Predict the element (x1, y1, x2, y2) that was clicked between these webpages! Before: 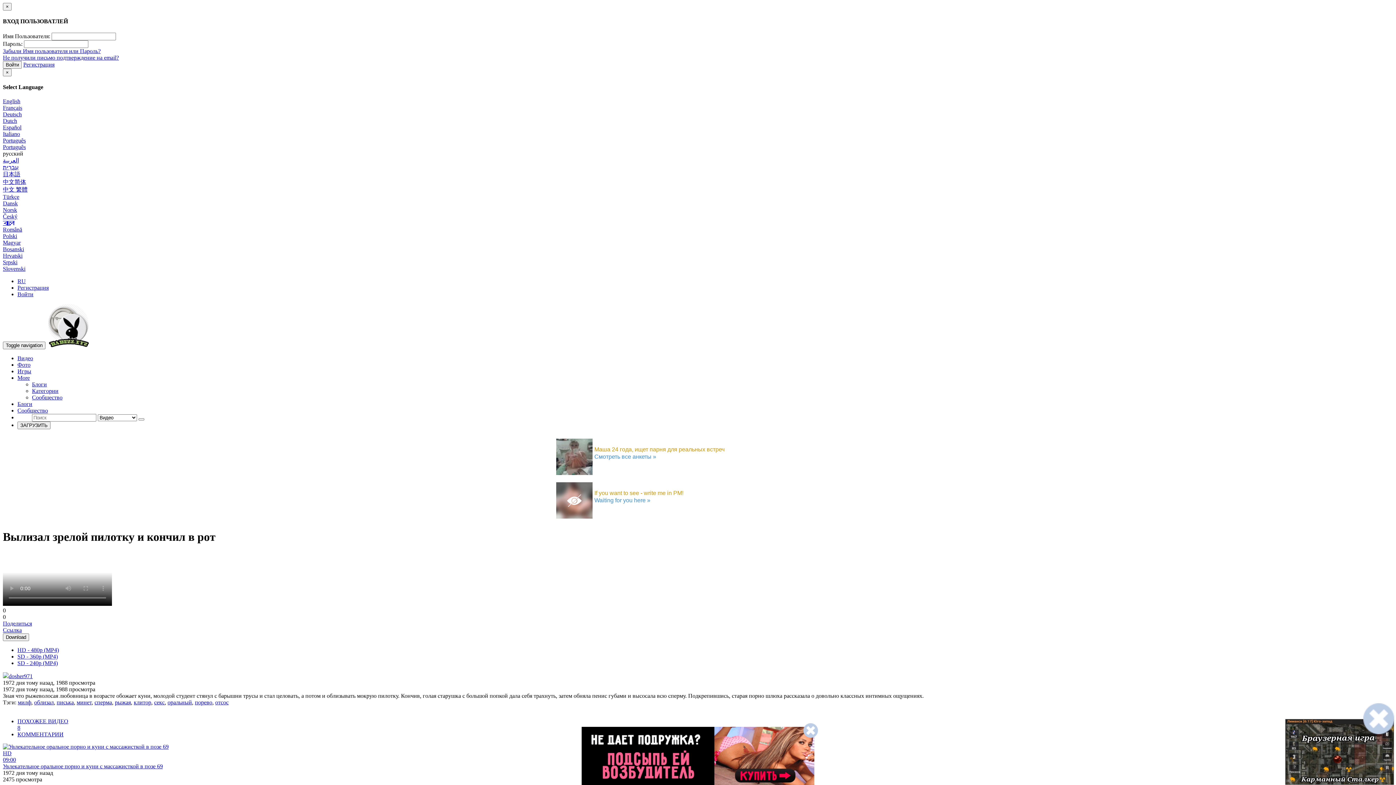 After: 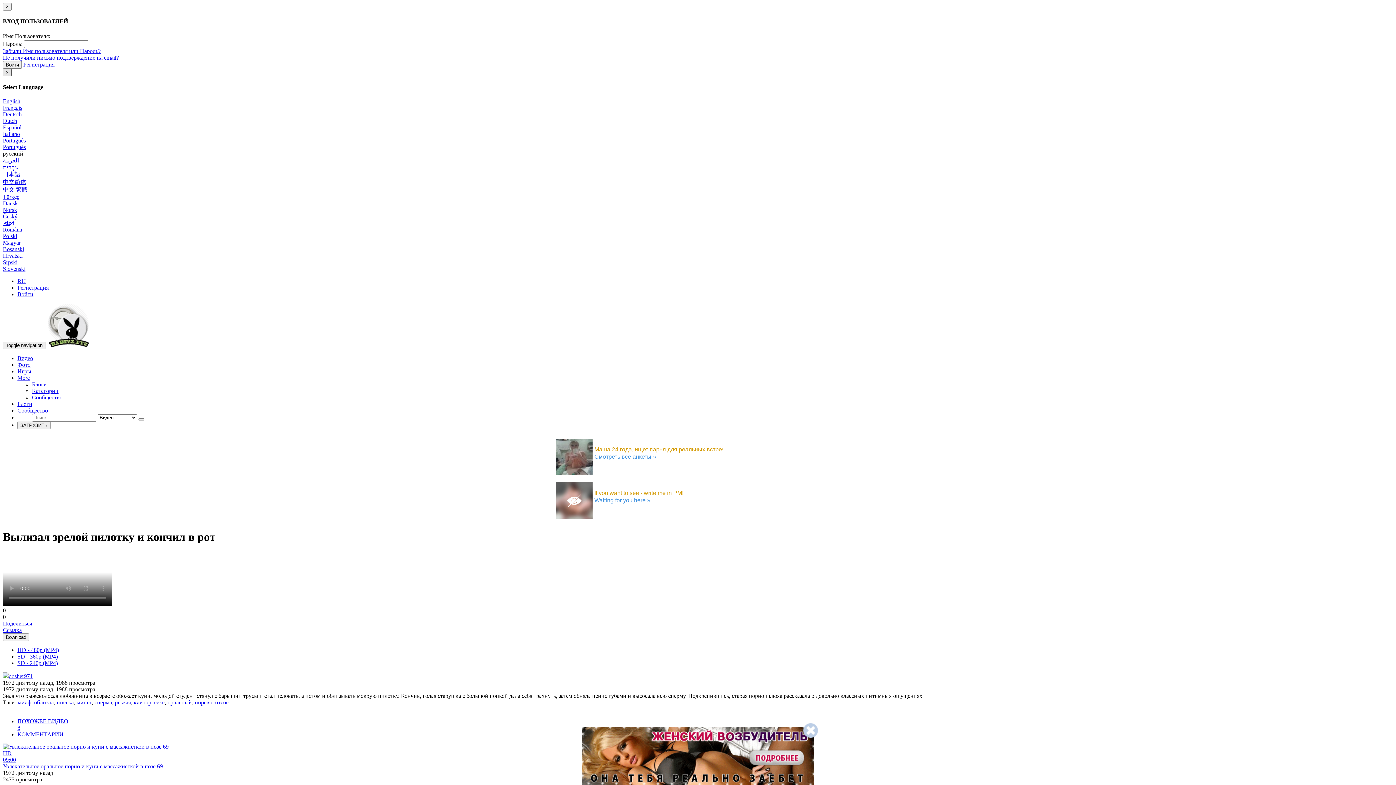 Action: label: × bbox: (2, 68, 11, 76)